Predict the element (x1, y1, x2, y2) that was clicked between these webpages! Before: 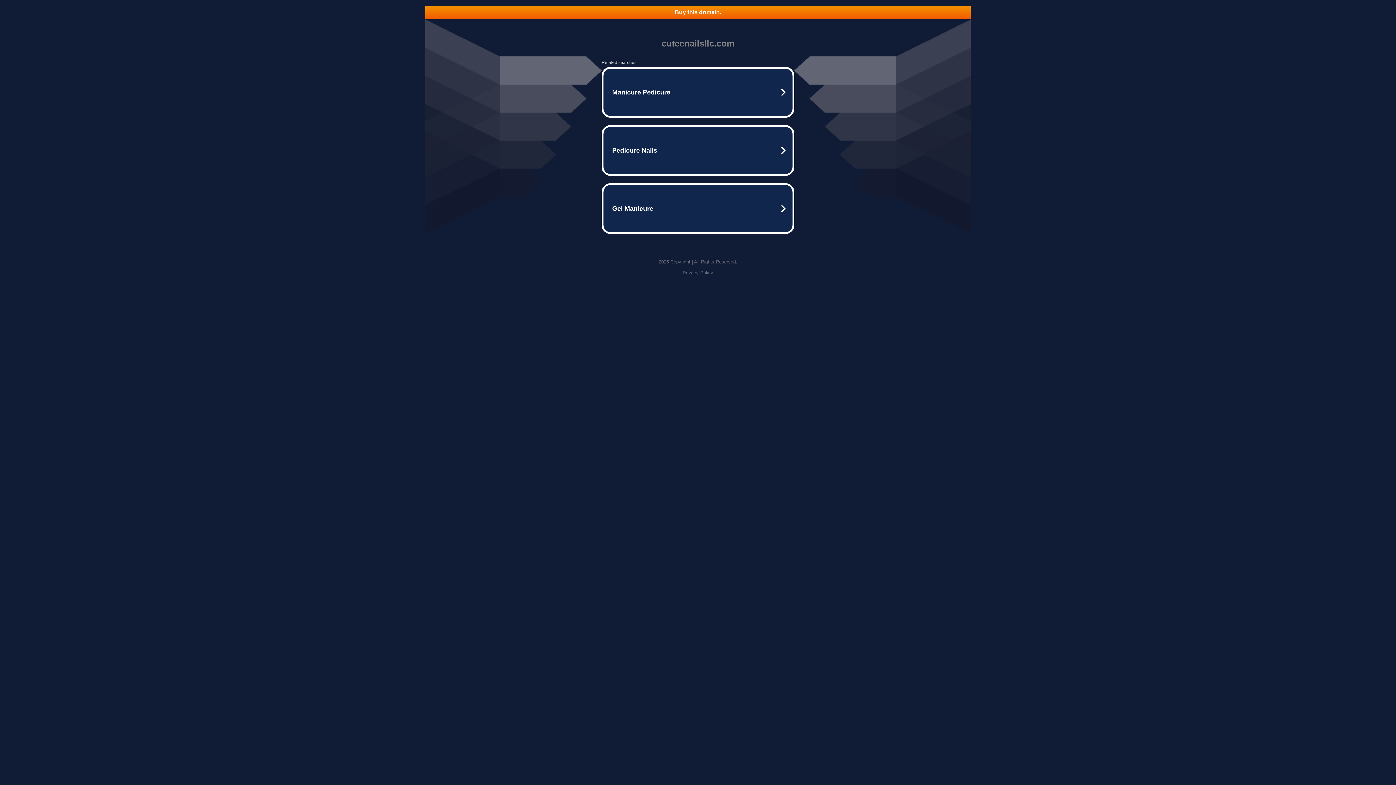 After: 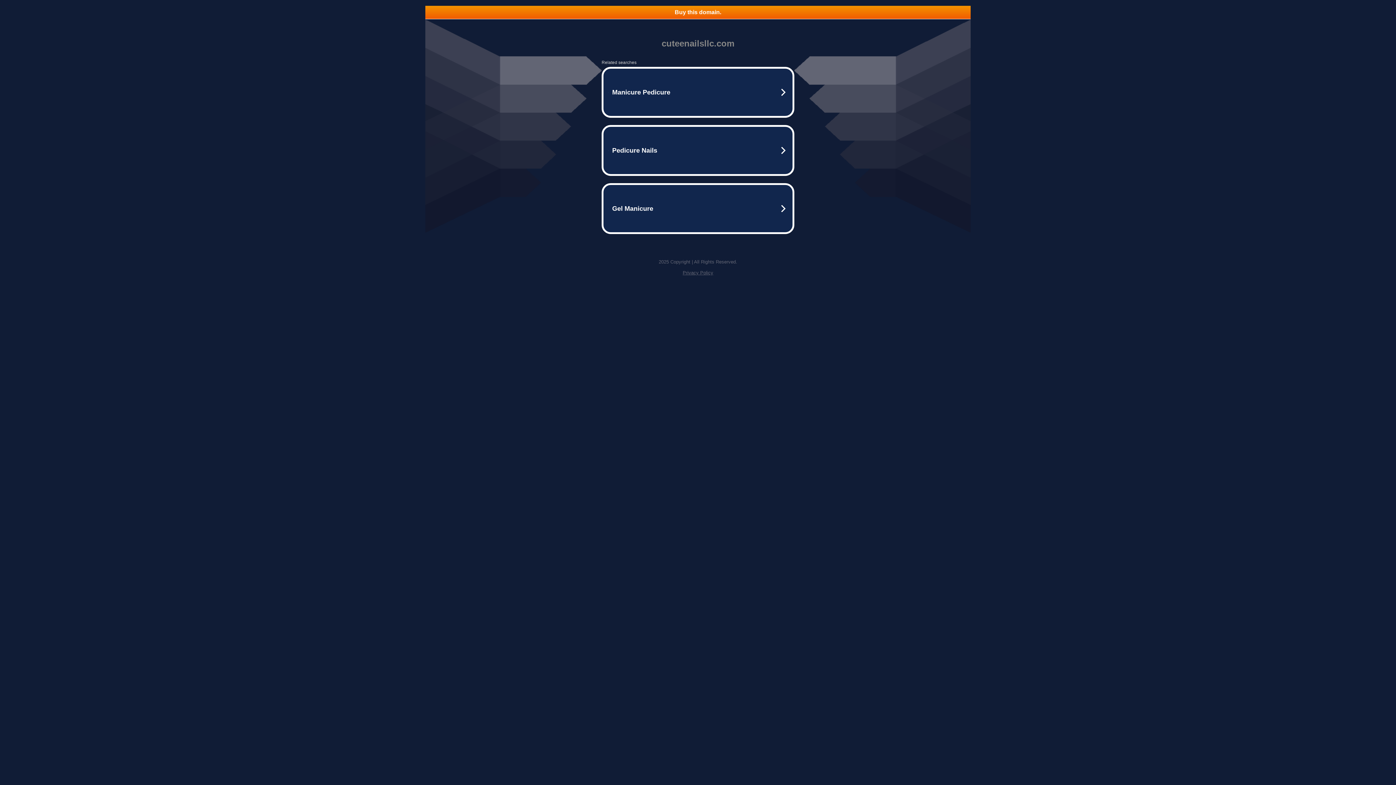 Action: label: Privacy Policy bbox: (682, 270, 713, 275)